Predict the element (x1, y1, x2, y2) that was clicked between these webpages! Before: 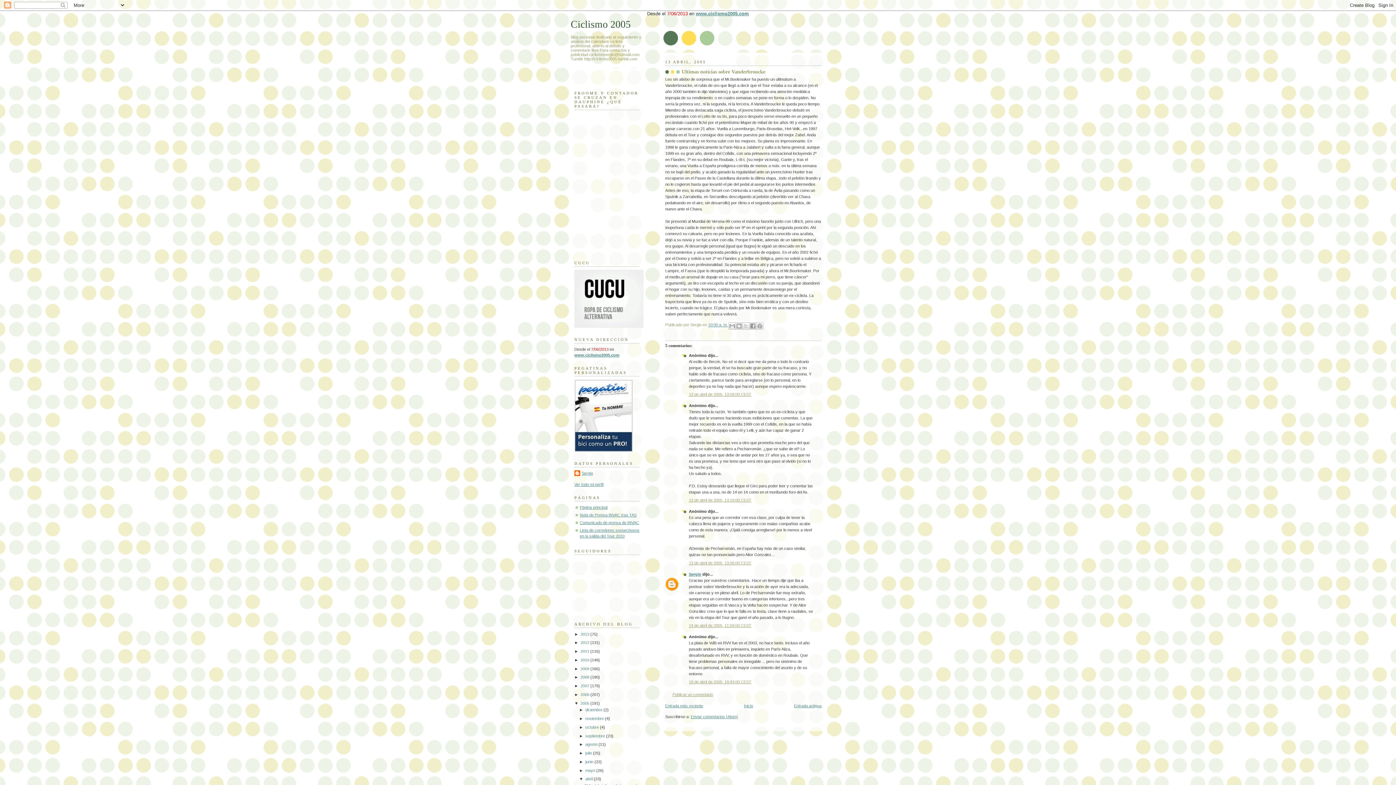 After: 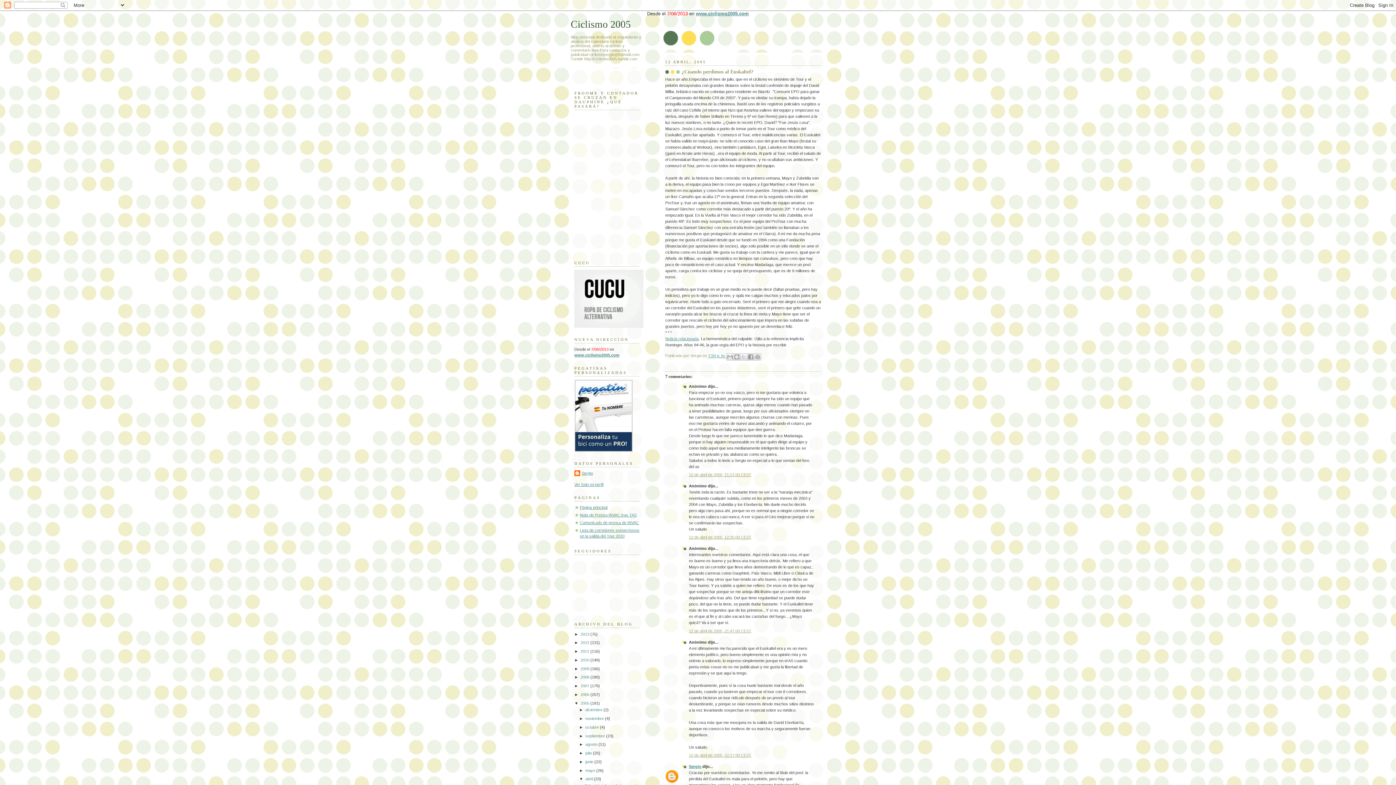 Action: bbox: (794, 704, 821, 708) label: Entrada antigua